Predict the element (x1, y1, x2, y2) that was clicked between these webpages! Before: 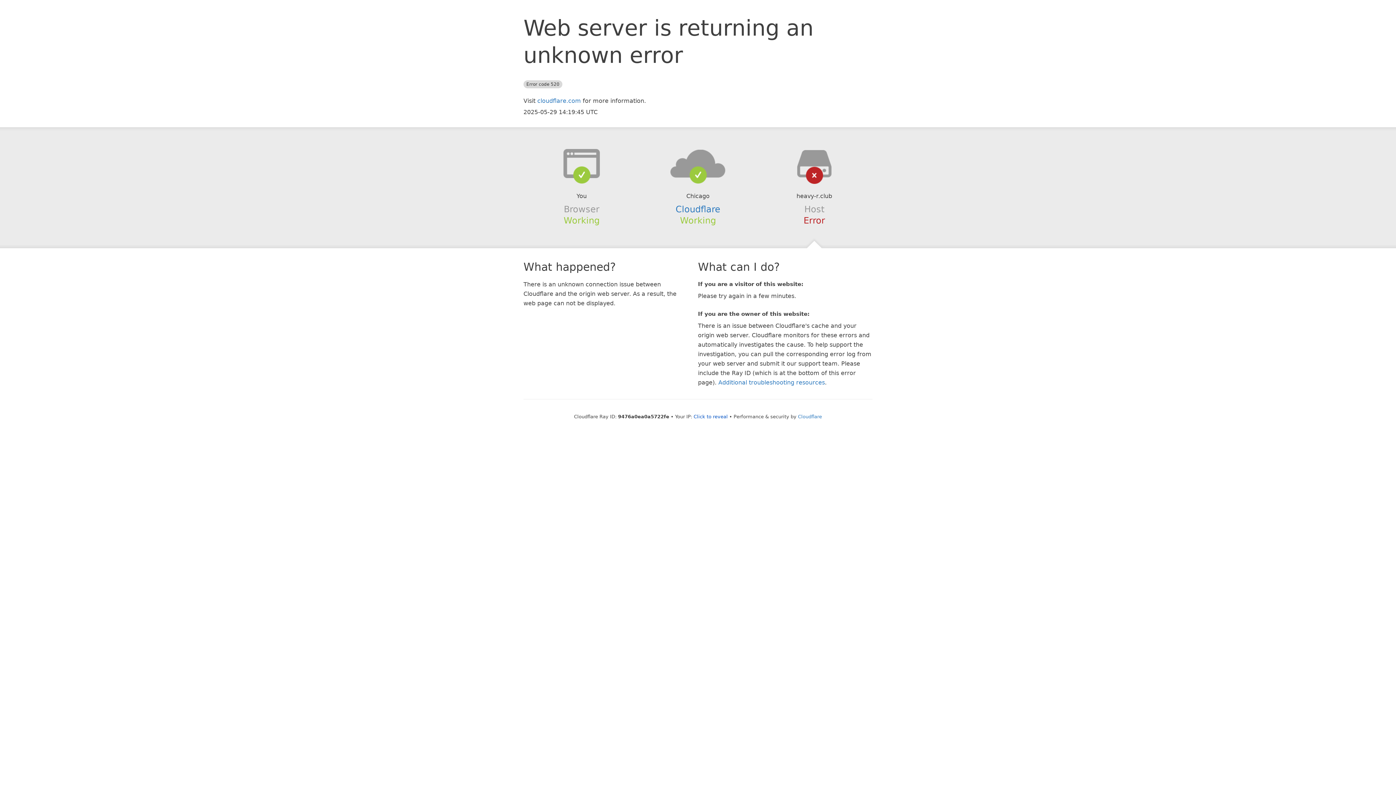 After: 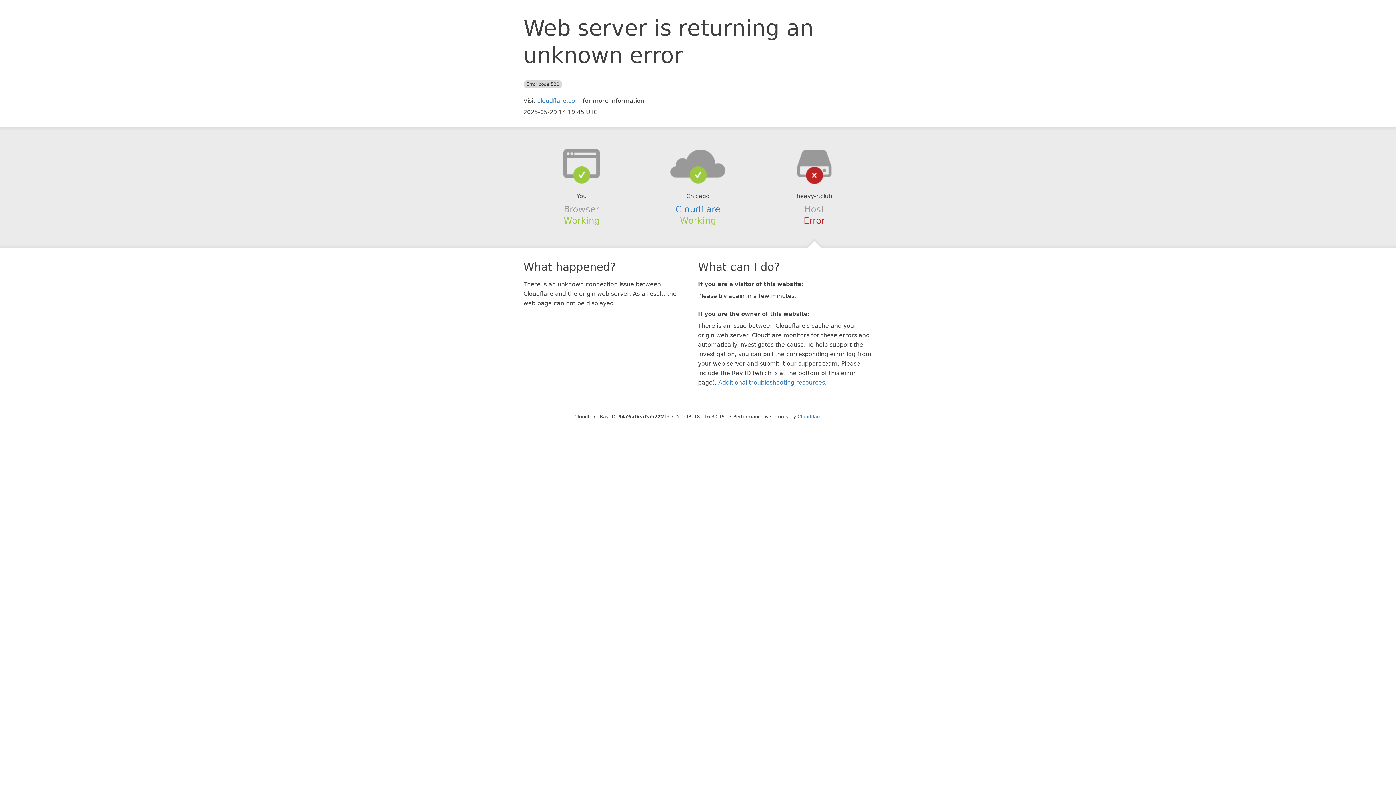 Action: bbox: (693, 414, 728, 419) label: Click to reveal